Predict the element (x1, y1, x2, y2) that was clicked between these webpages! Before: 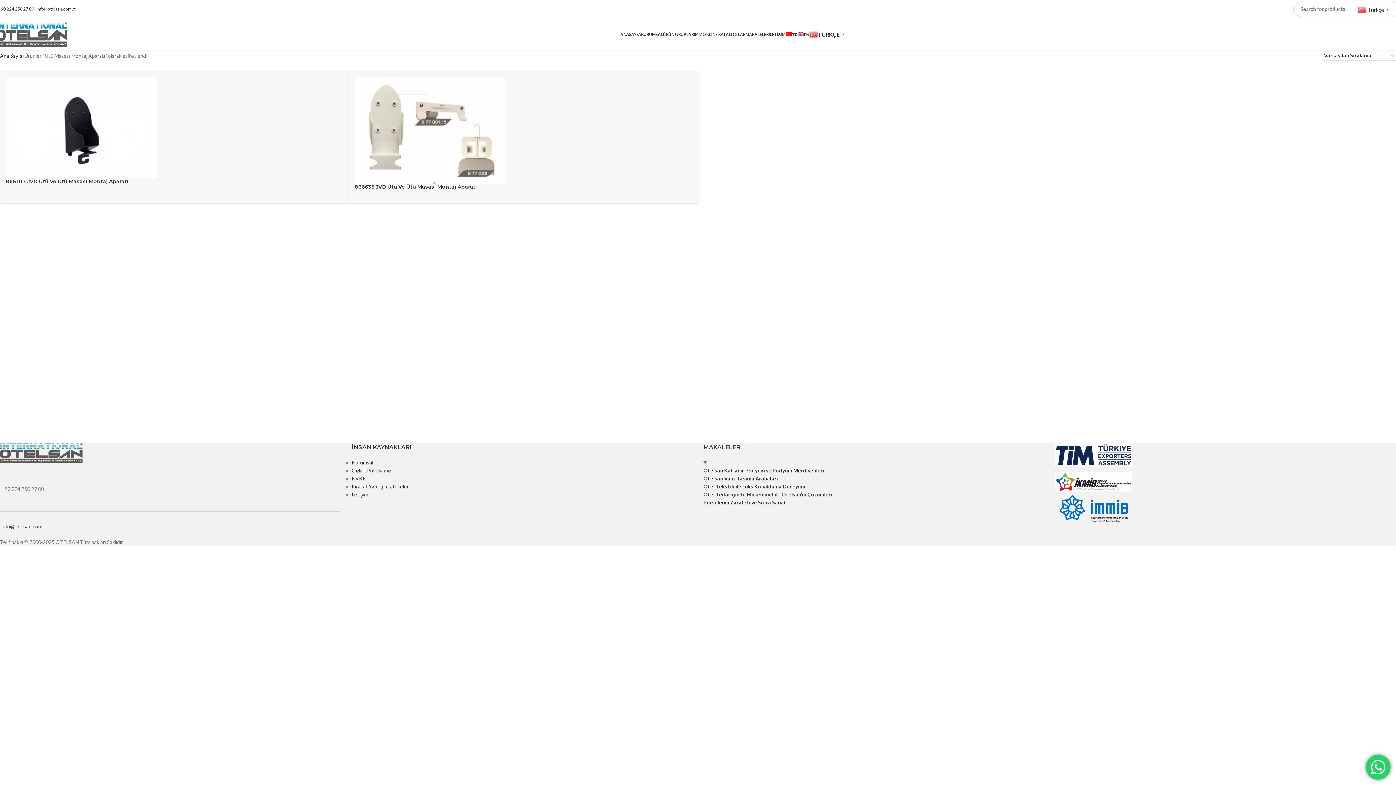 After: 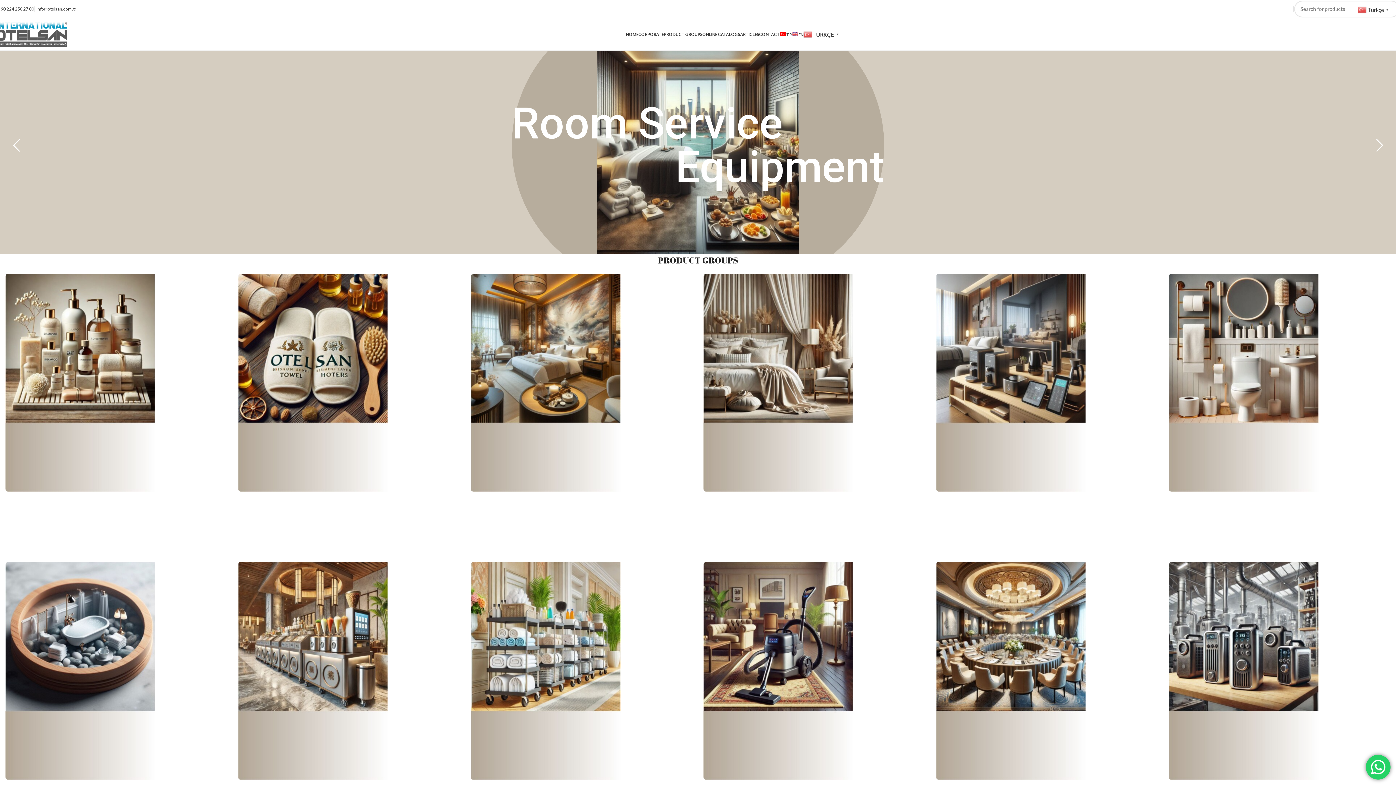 Action: bbox: (797, 27, 809, 41) label: EN